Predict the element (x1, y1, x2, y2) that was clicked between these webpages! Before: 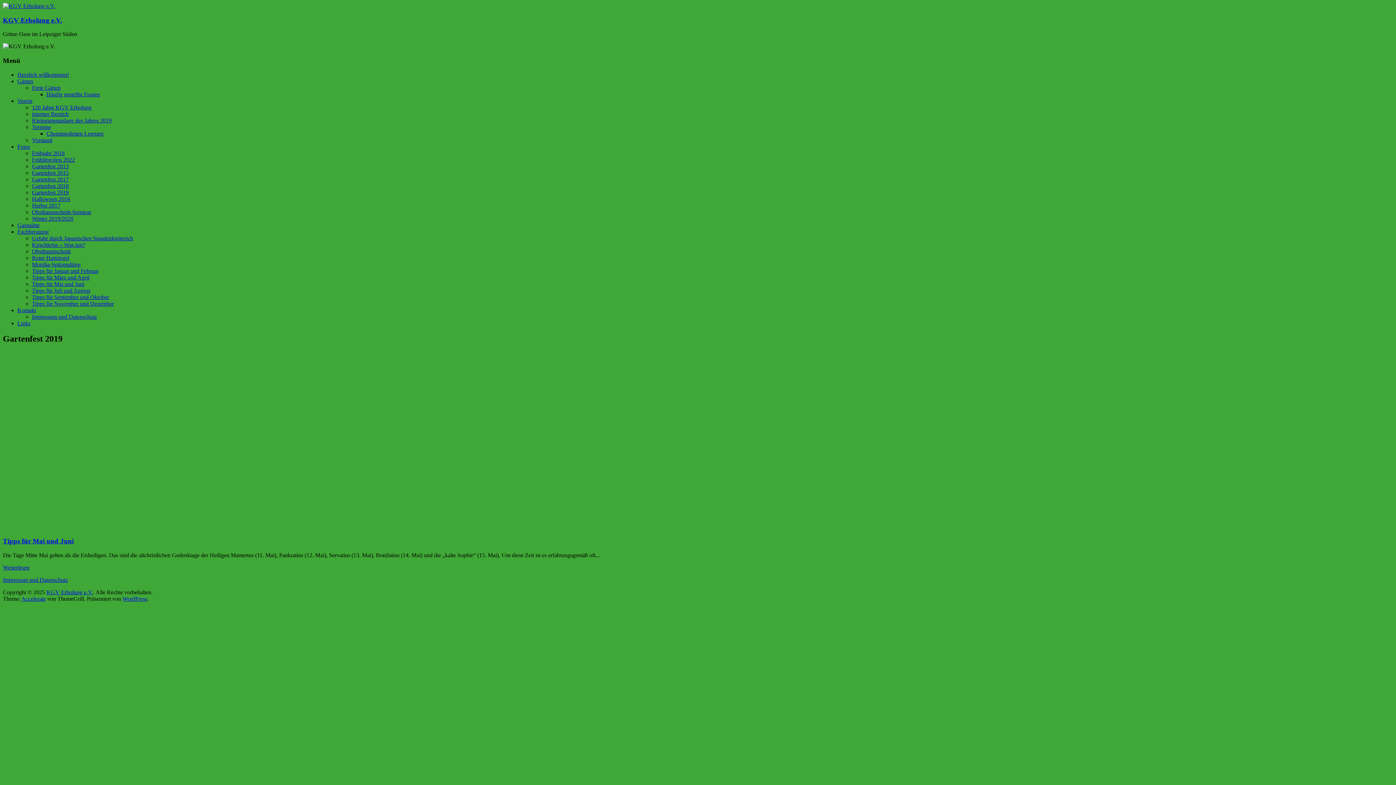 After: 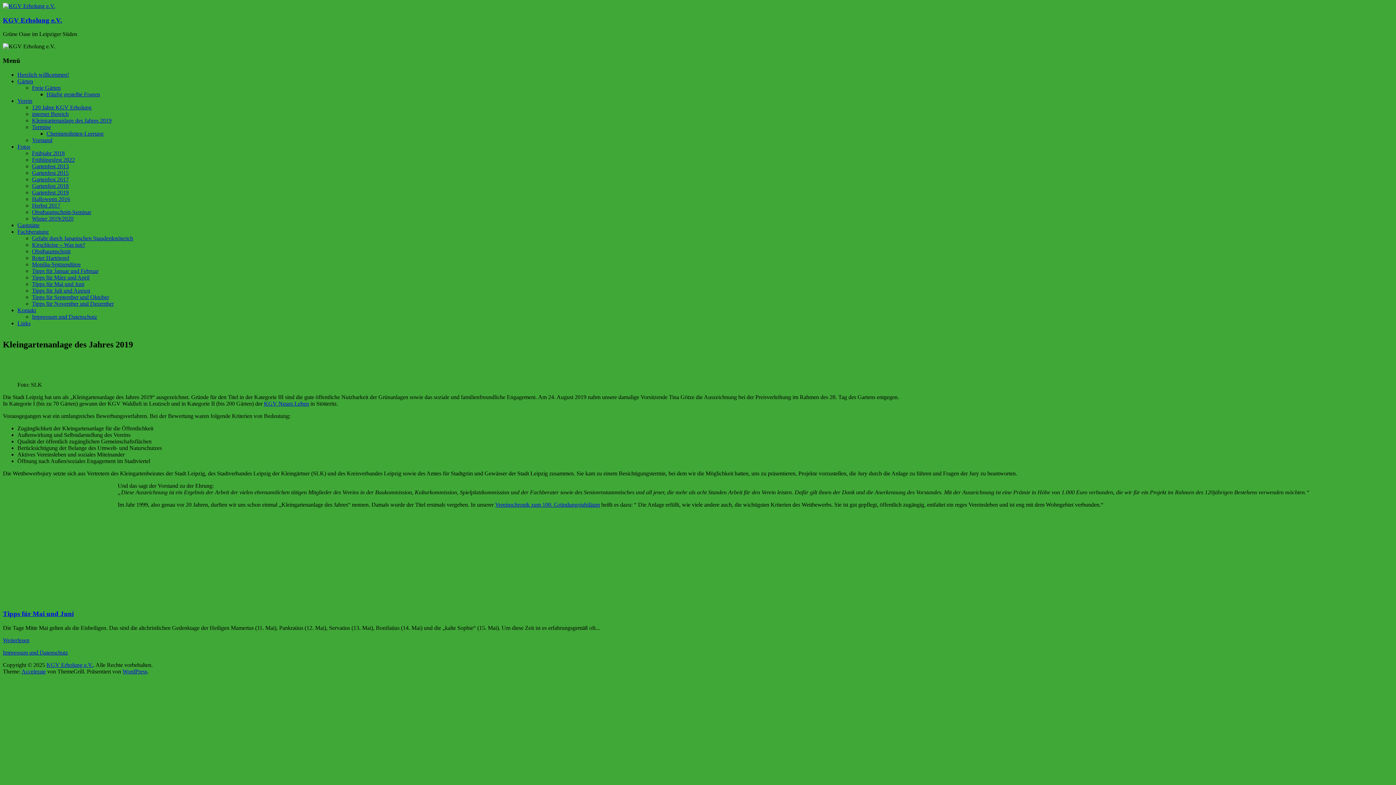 Action: bbox: (32, 117, 111, 123) label: Kleingartenanlage des Jahres 2019